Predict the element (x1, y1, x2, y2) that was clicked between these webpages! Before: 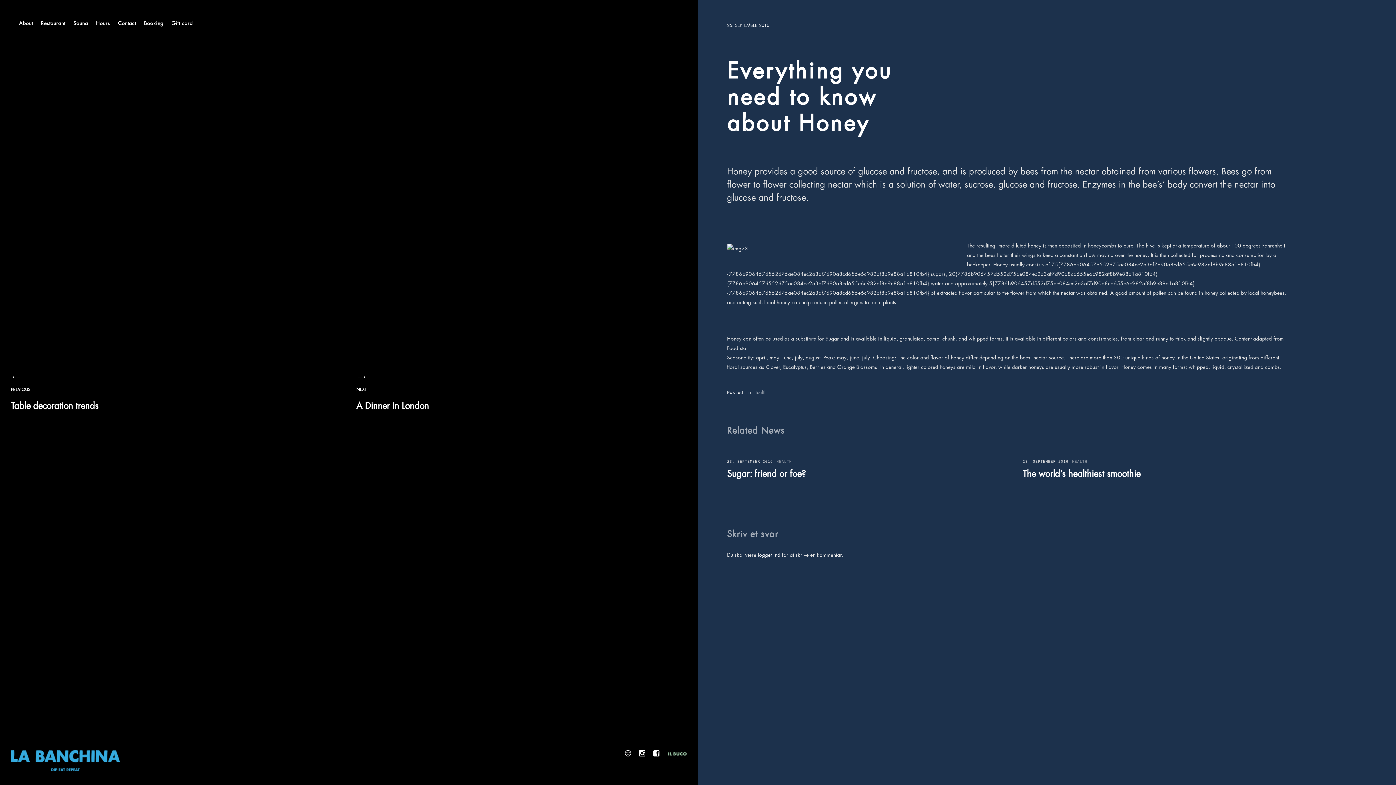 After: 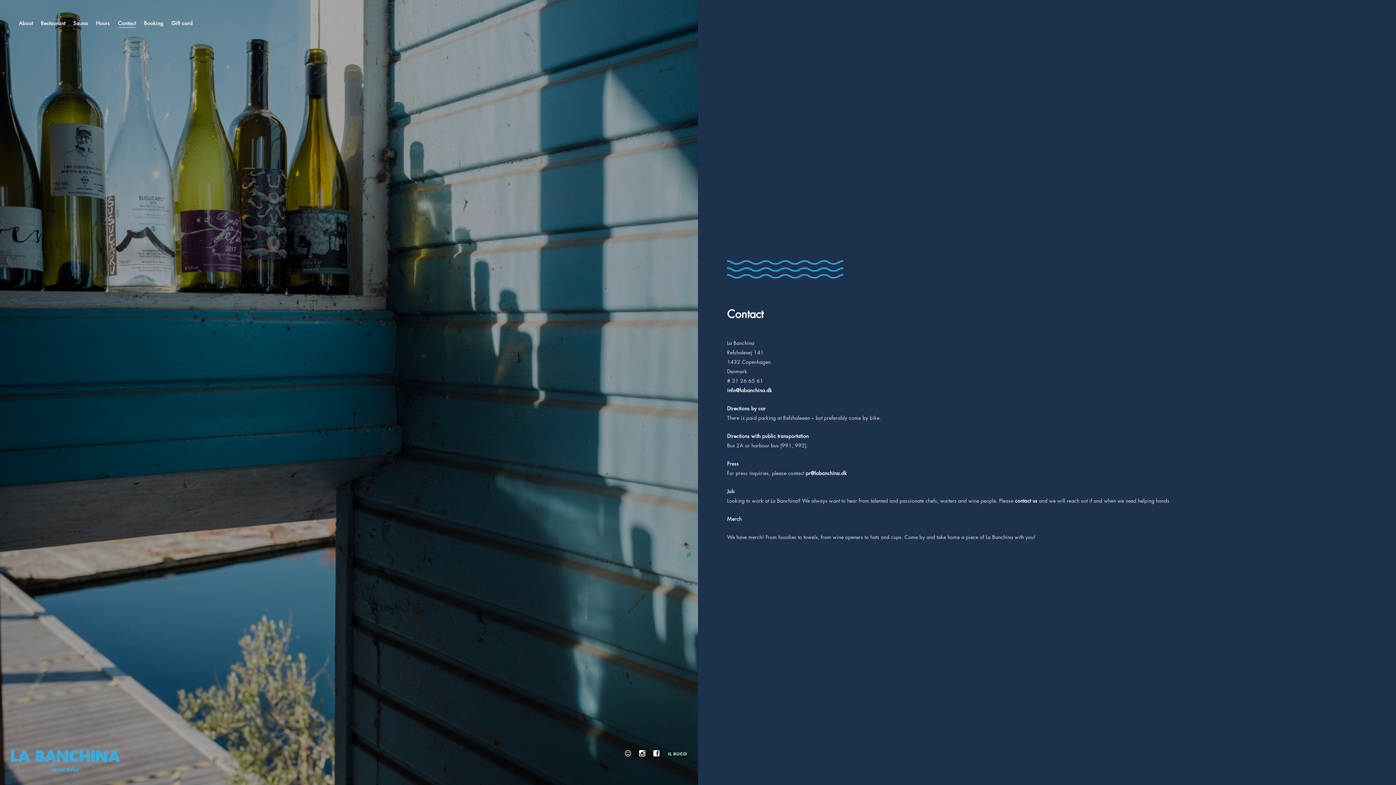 Action: label: Contact bbox: (118, 19, 136, 27)